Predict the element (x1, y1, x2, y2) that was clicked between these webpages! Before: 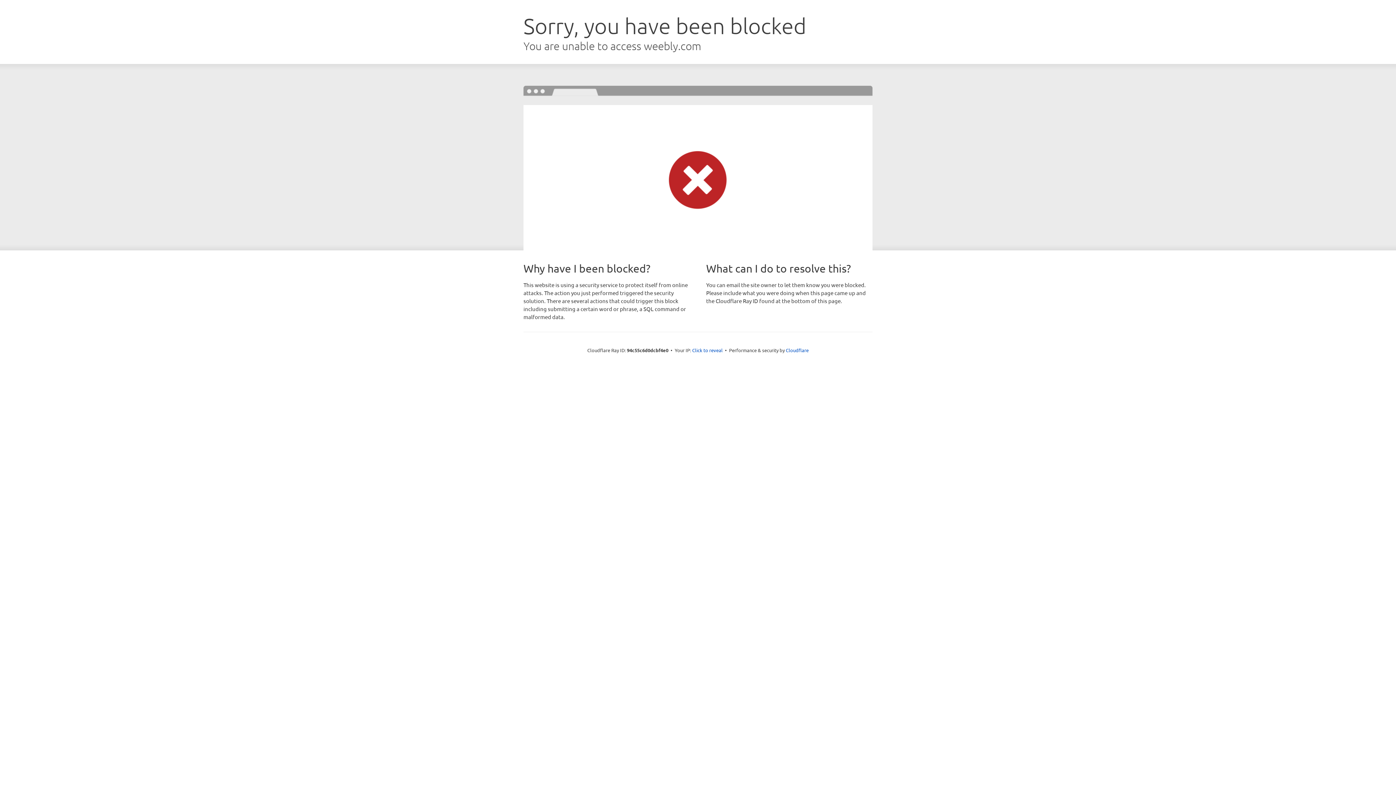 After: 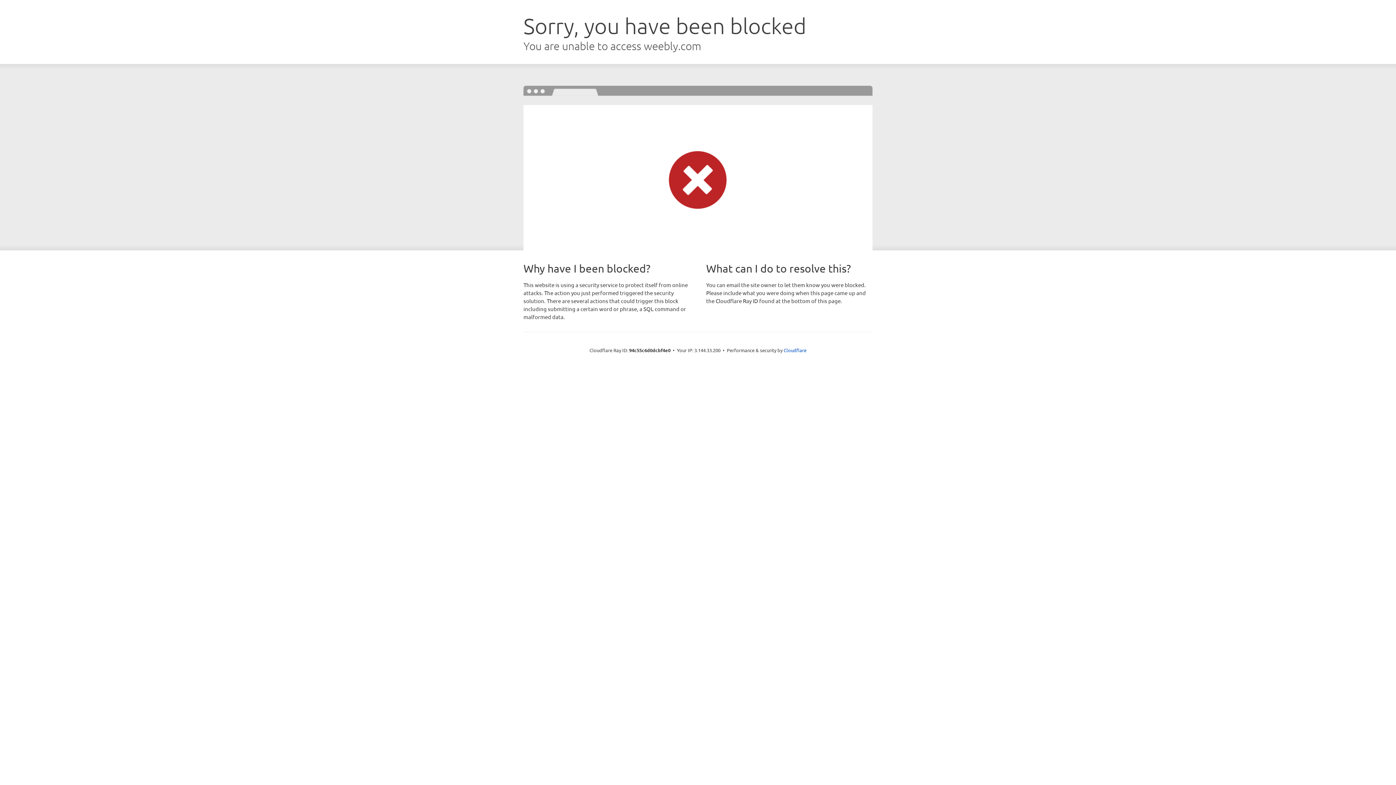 Action: bbox: (692, 346, 722, 353) label: Click to reveal